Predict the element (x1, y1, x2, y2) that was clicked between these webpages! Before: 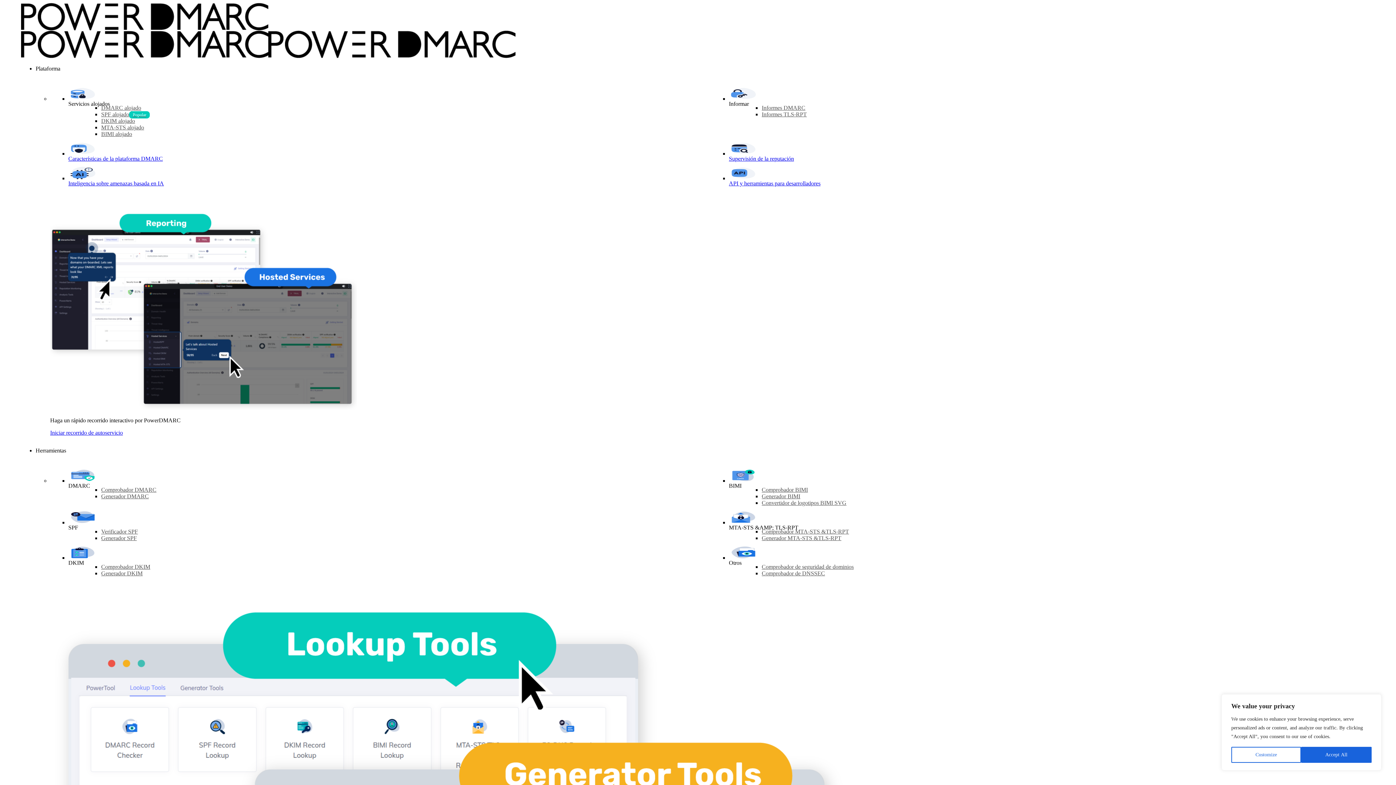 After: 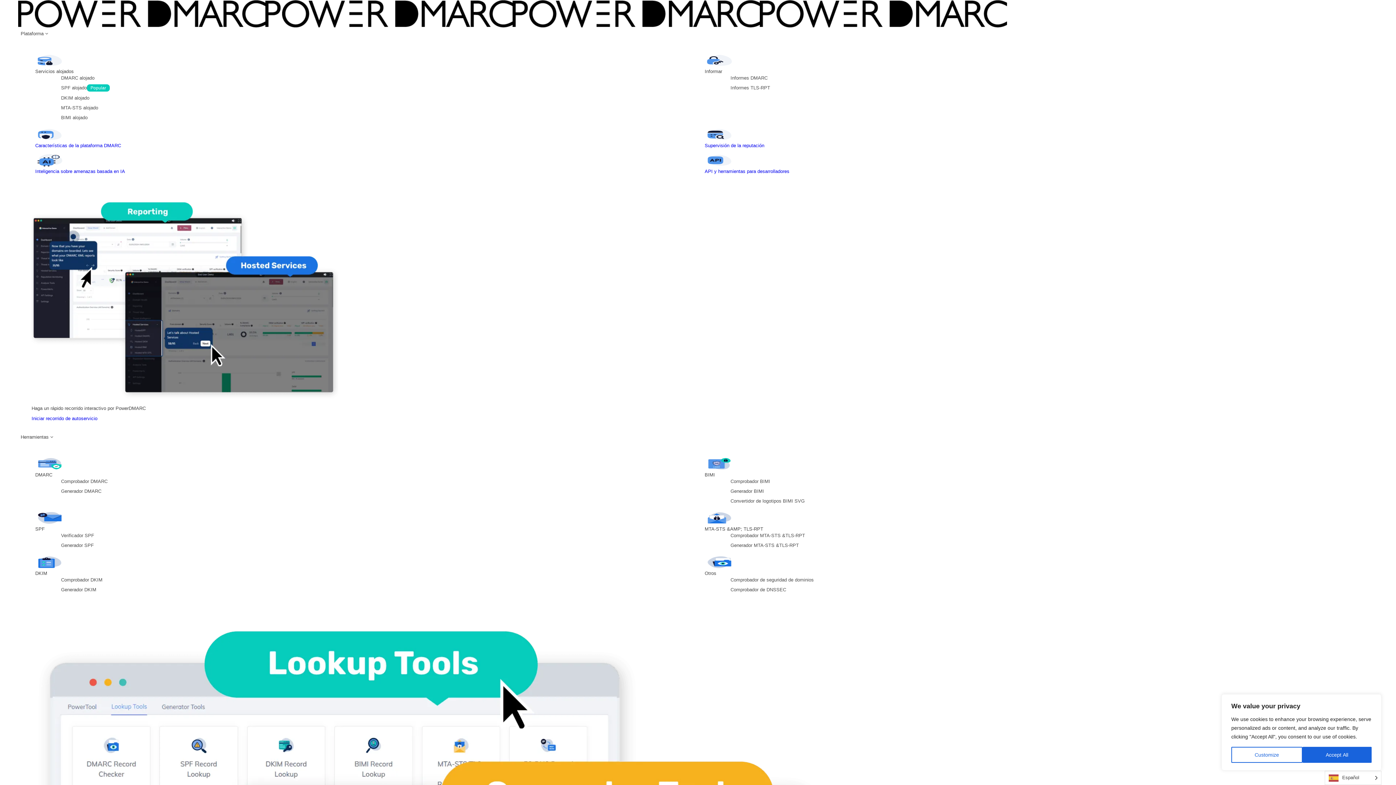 Action: bbox: (101, 103, 141, 112) label: DMARC alojado